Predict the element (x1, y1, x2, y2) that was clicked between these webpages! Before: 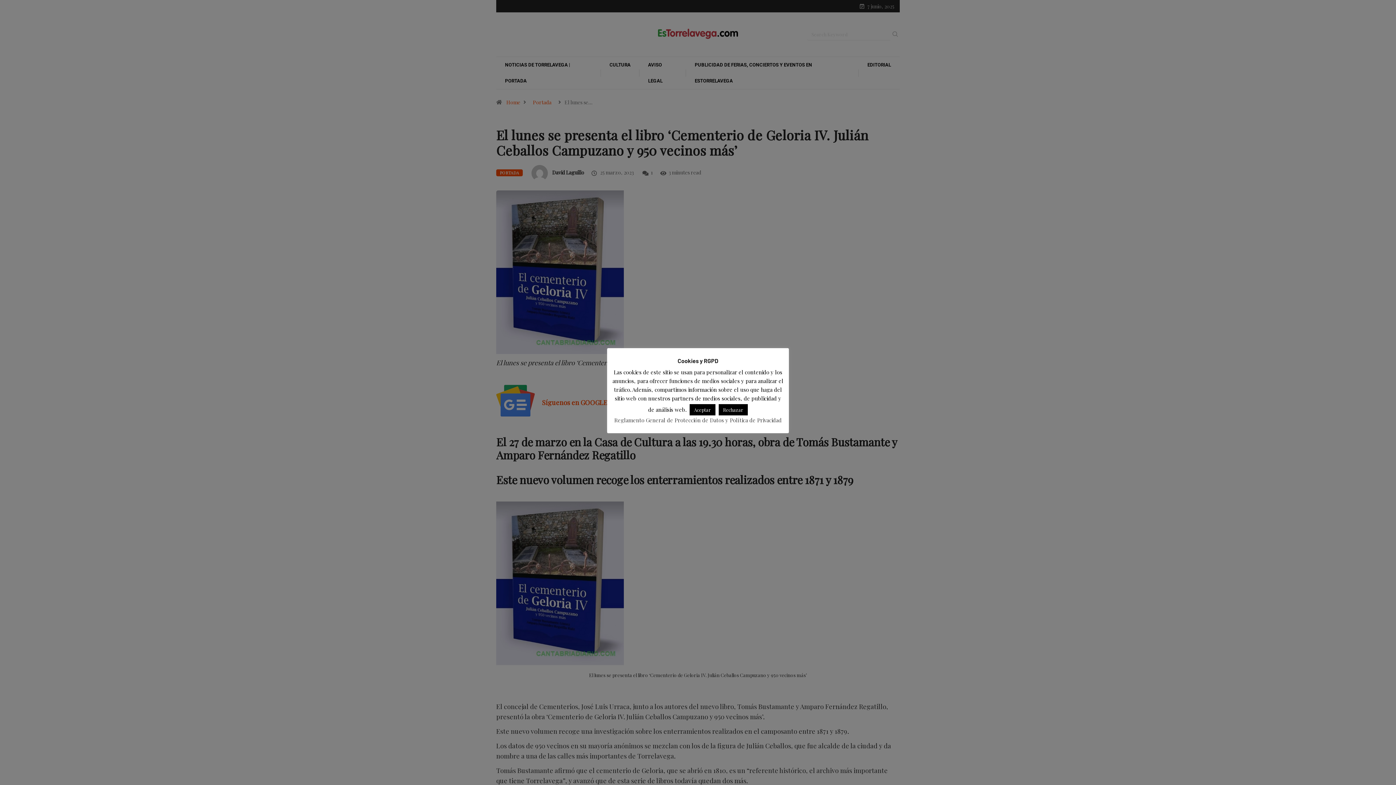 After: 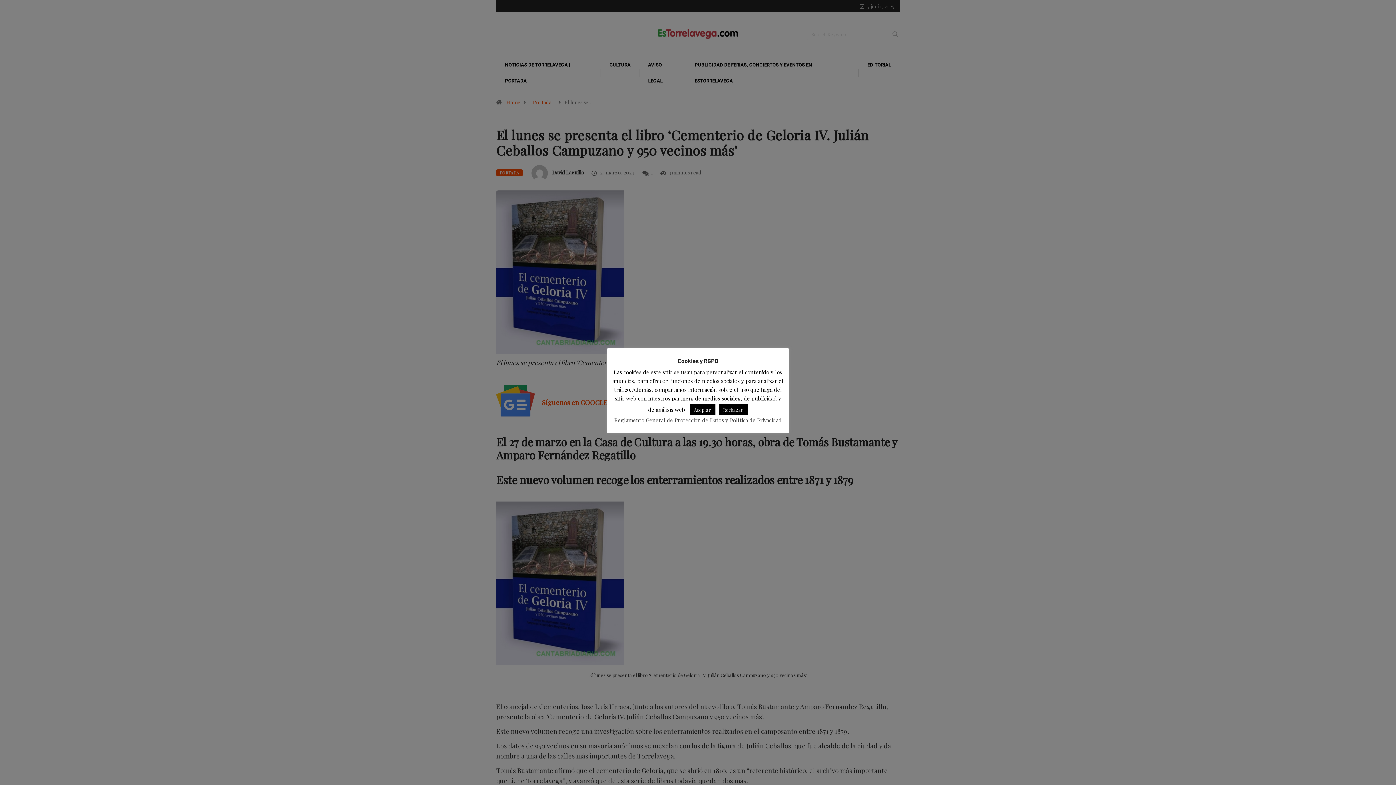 Action: label: Reglamento General de Protección de Datos y Política de Privacidad bbox: (614, 416, 782, 424)